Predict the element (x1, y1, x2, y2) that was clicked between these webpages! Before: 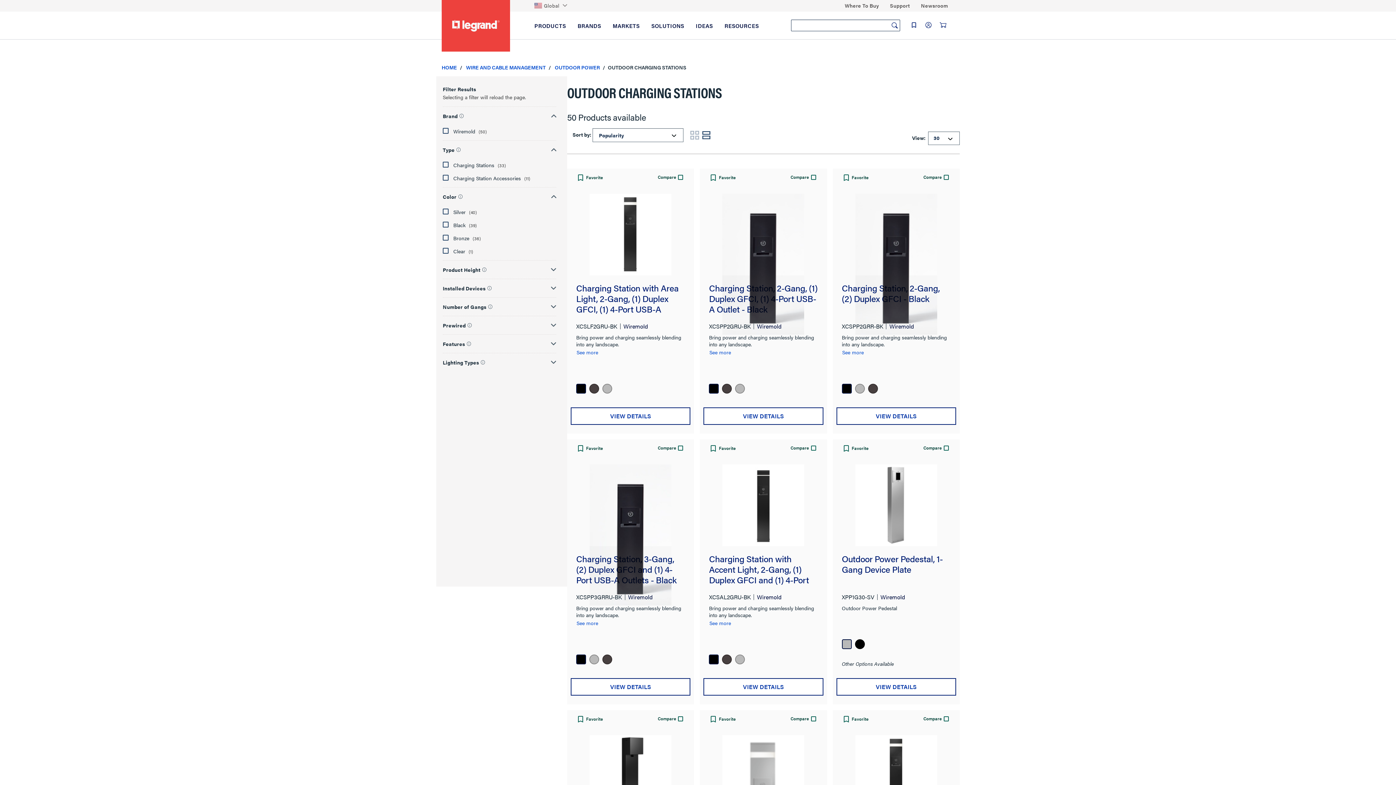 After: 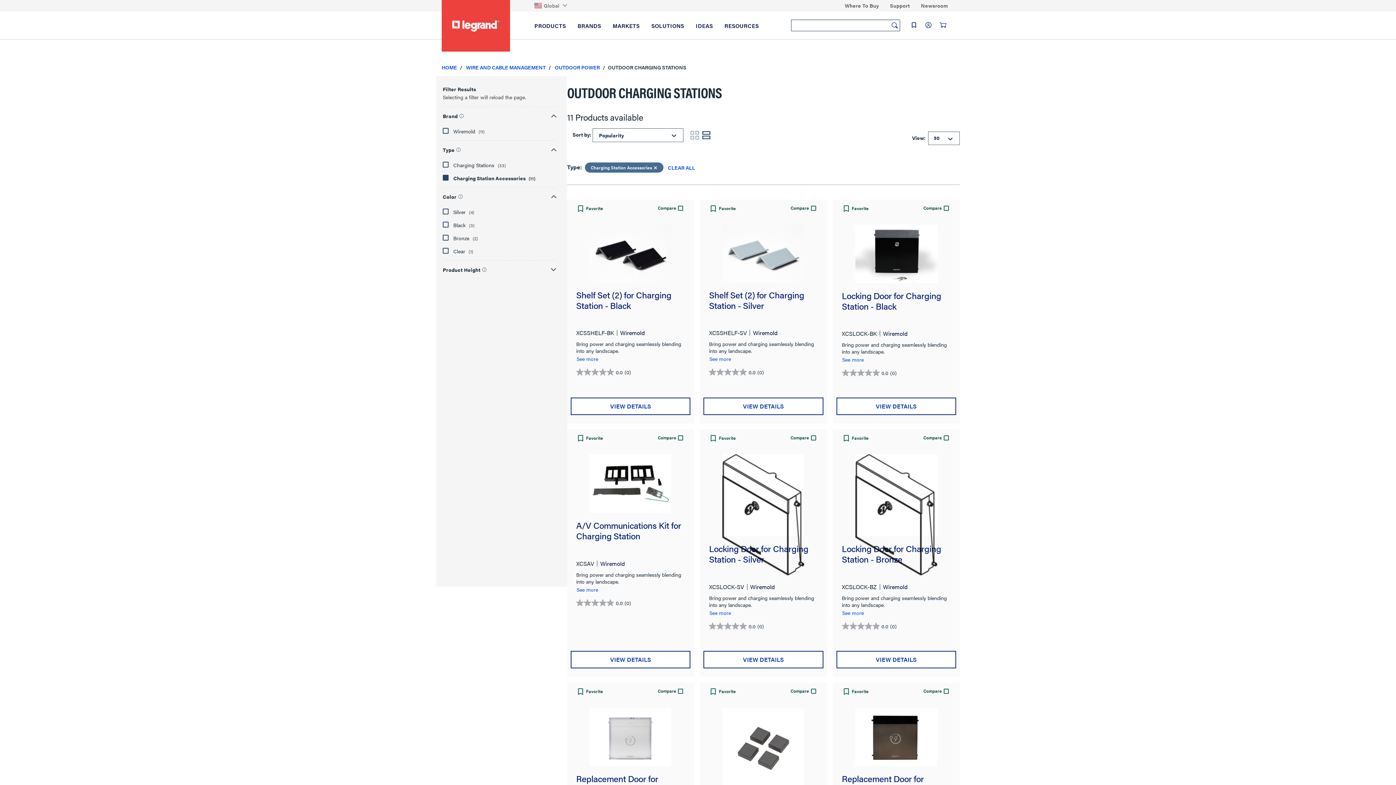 Action: bbox: (442, 174, 555, 182) label:  Charging Station Accessories (11)